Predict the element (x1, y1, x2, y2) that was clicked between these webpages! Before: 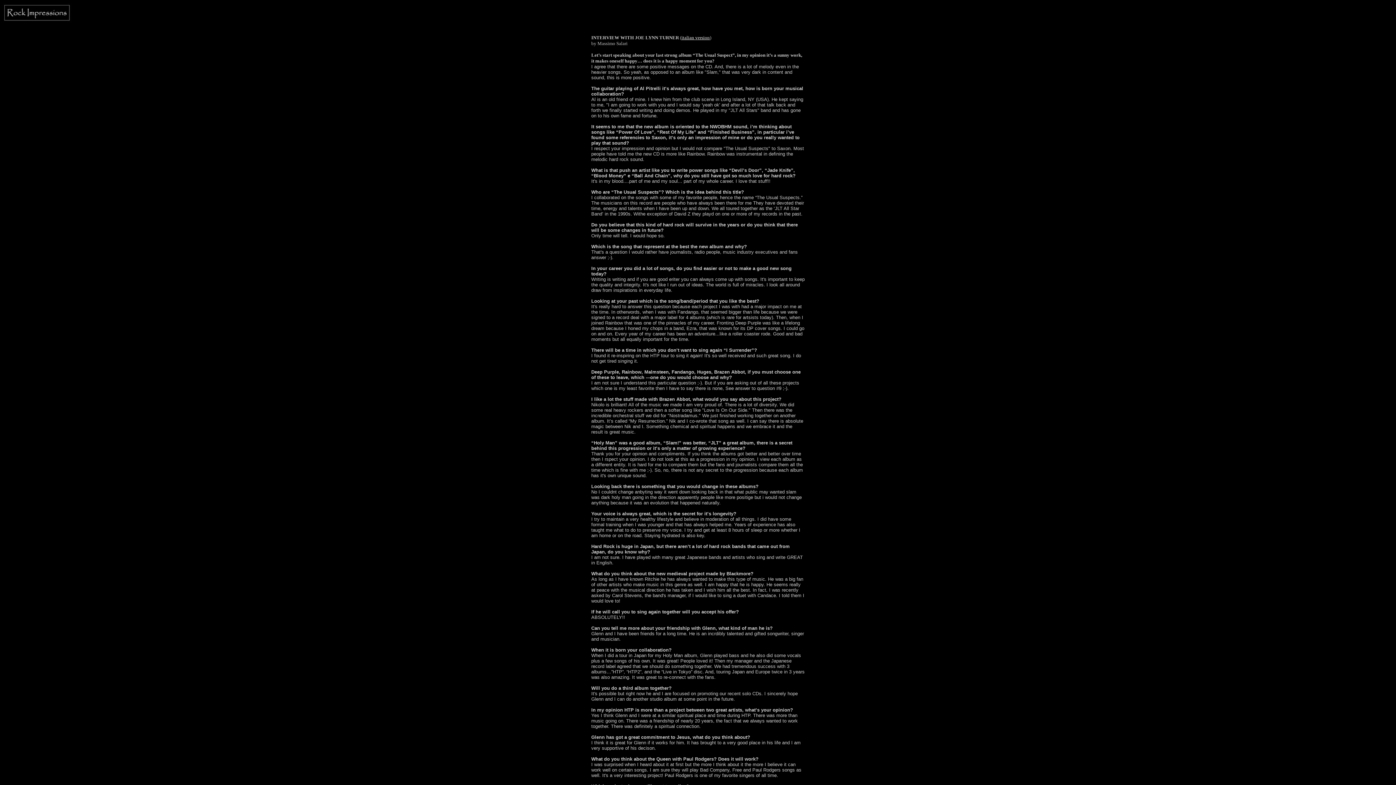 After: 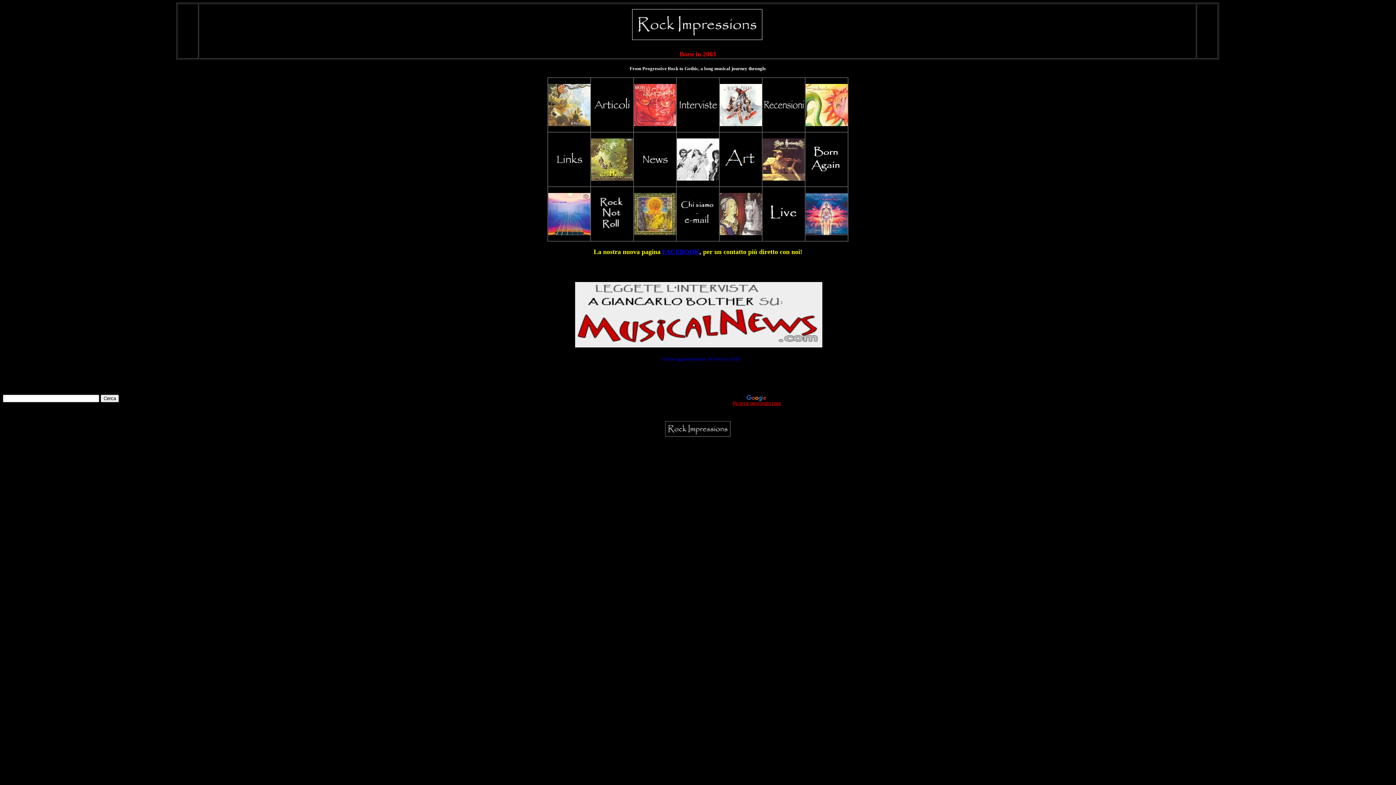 Action: bbox: (2, 17, 71, 23)